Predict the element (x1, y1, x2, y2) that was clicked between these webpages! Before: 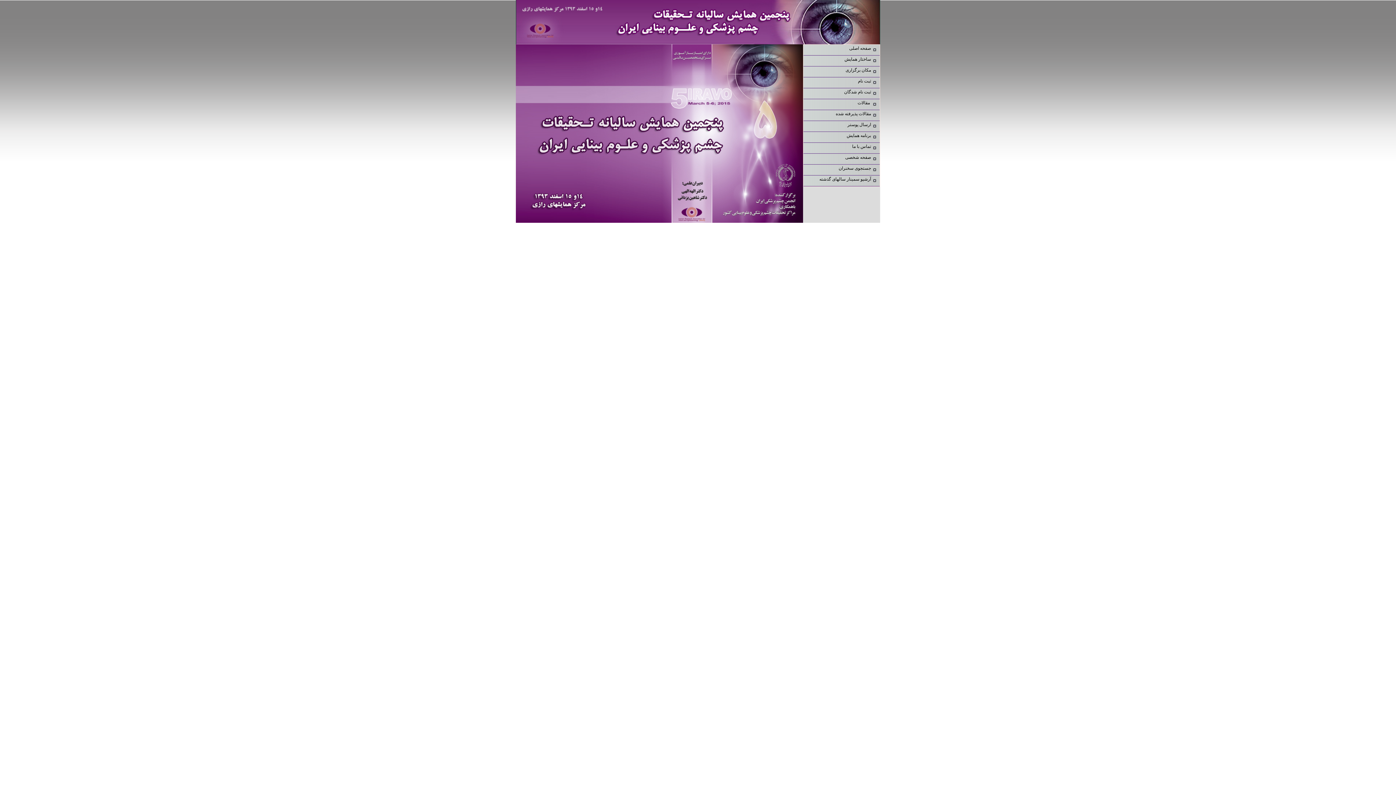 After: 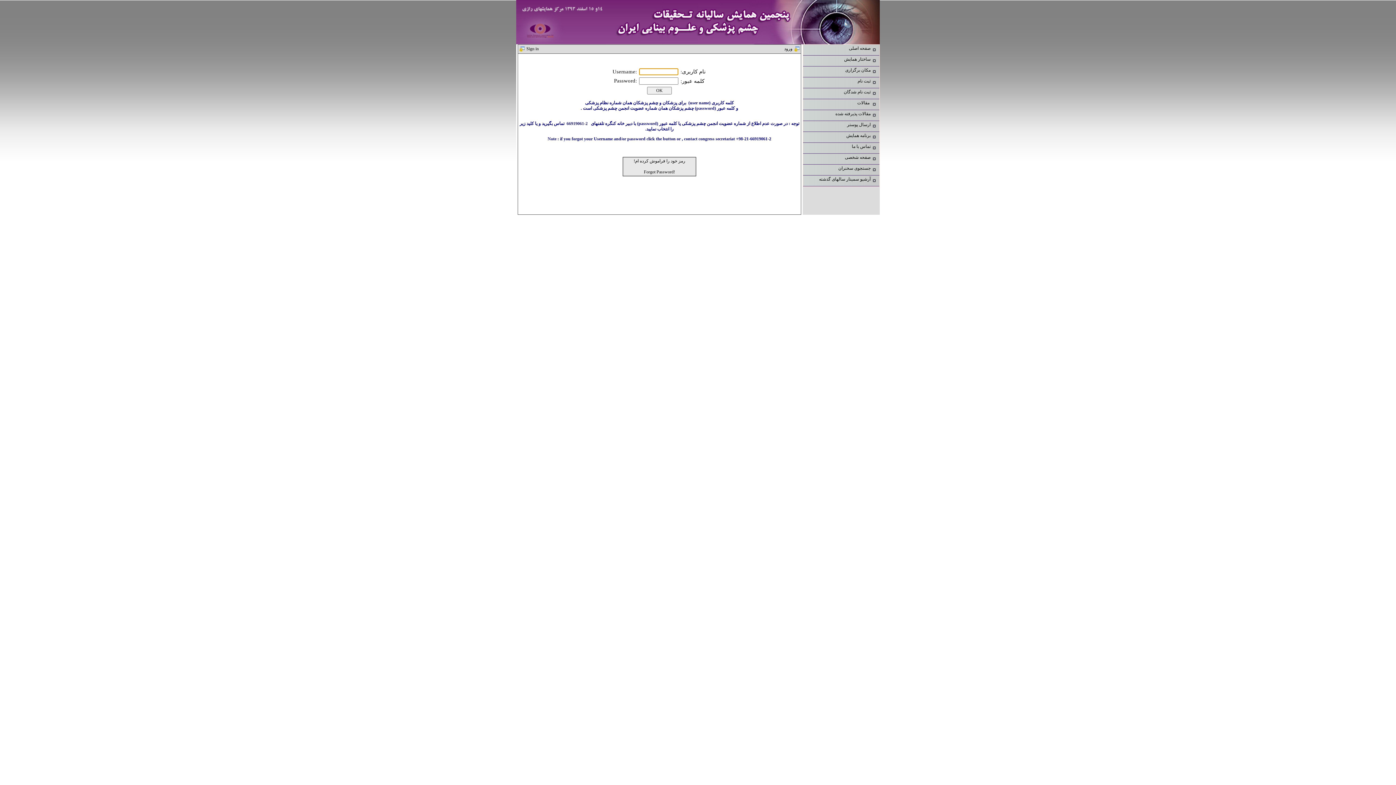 Action: bbox: (803, 153, 880, 164) label:         صفحه شخصی